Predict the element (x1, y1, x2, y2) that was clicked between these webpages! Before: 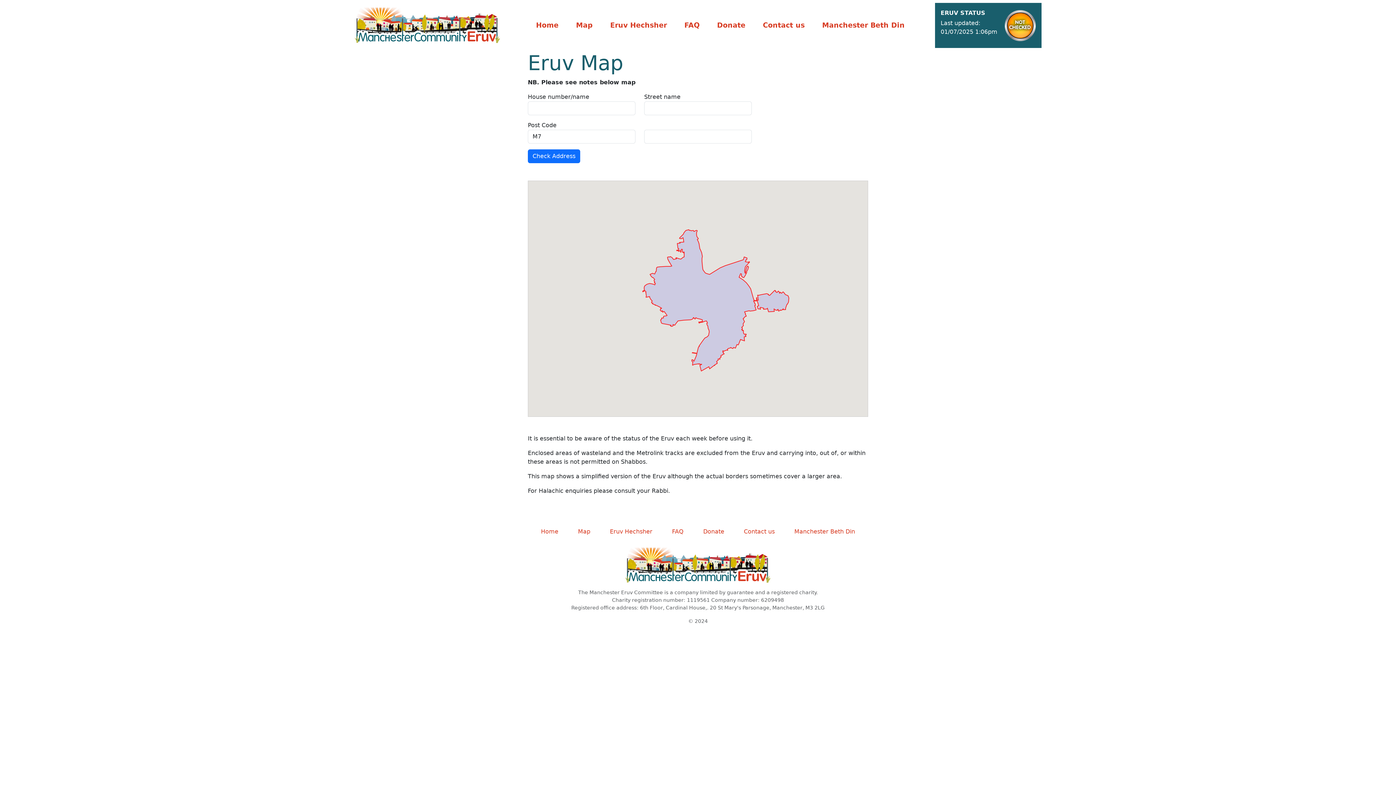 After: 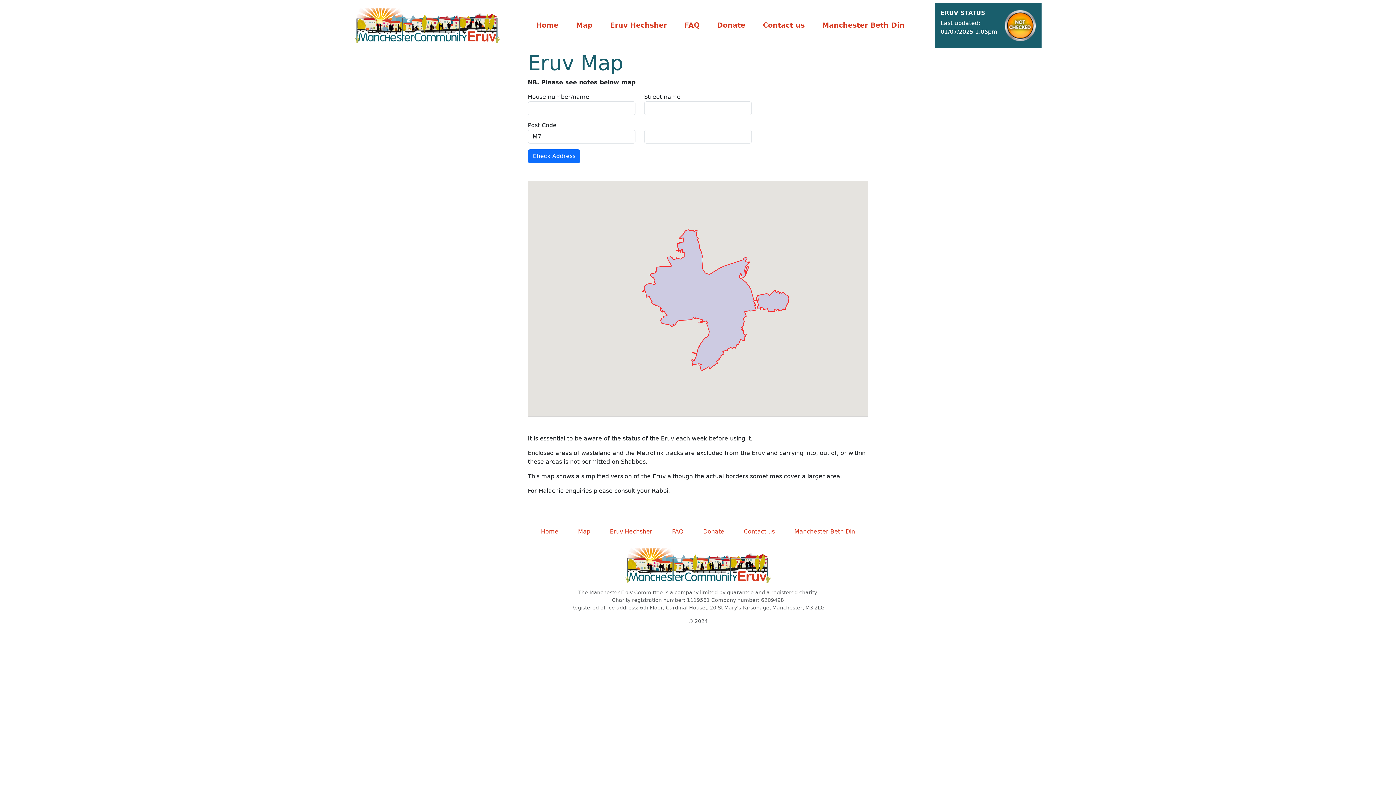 Action: bbox: (569, 518, 599, 545) label: Map